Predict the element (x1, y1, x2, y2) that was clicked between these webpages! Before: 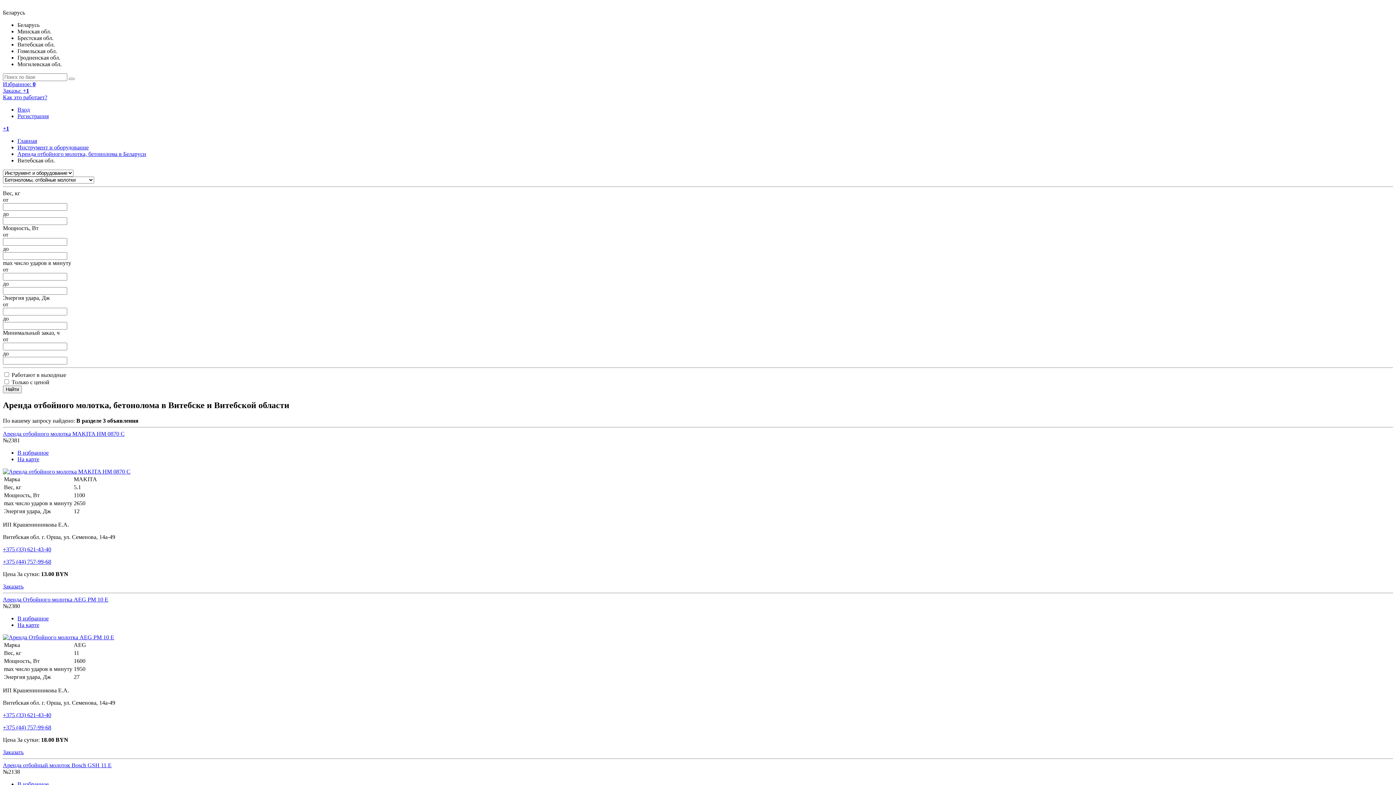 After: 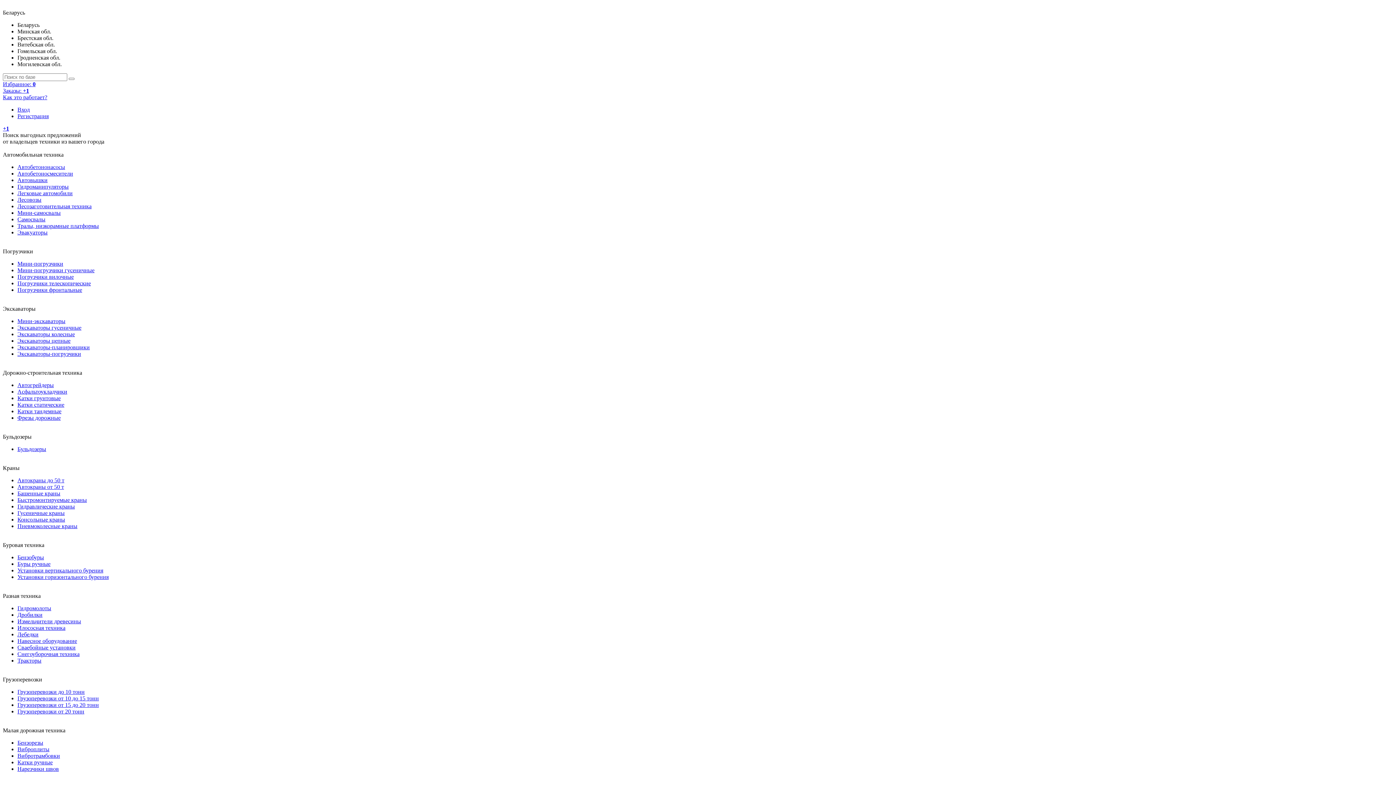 Action: label: В избранное bbox: (17, 615, 48, 621)